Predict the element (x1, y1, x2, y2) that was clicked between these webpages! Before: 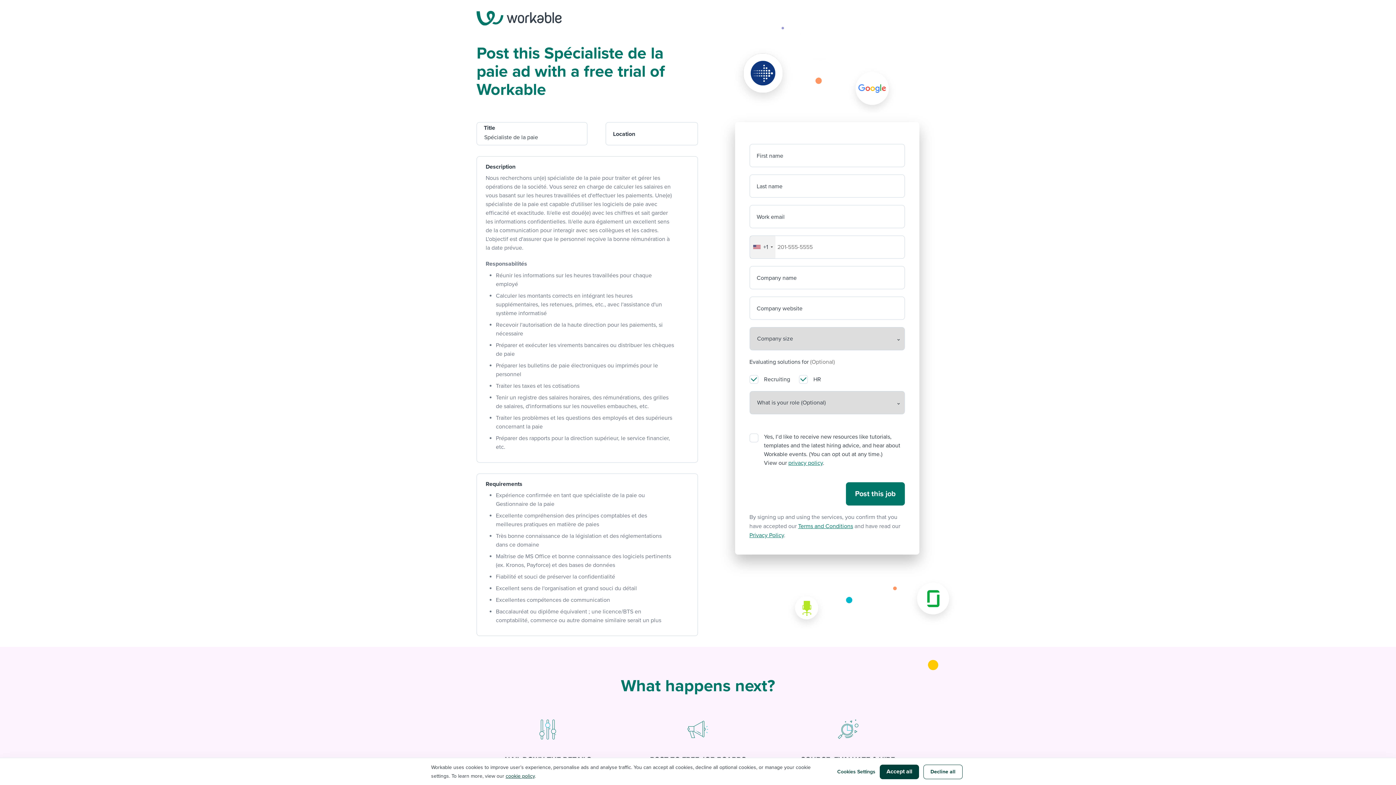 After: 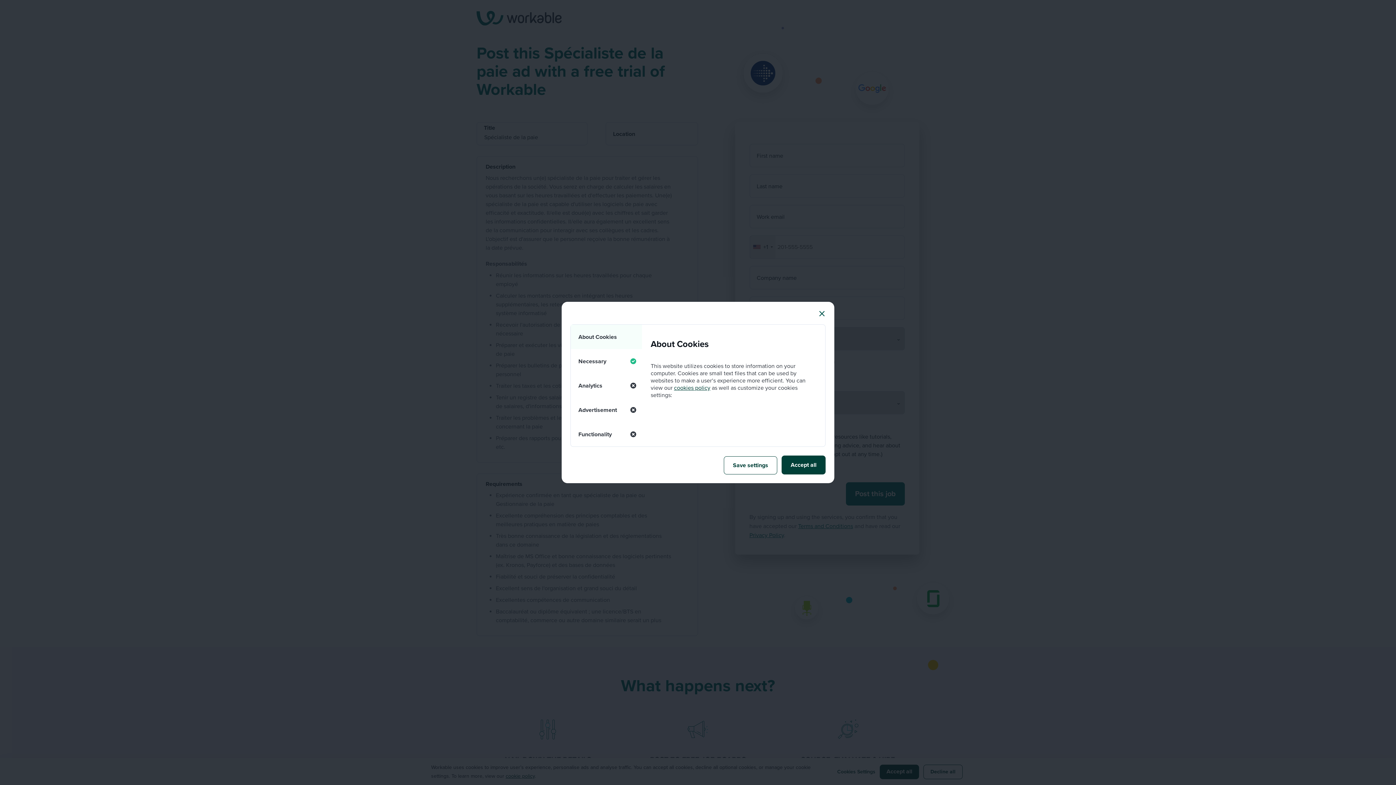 Action: label: Cookies Settings bbox: (837, 768, 875, 776)